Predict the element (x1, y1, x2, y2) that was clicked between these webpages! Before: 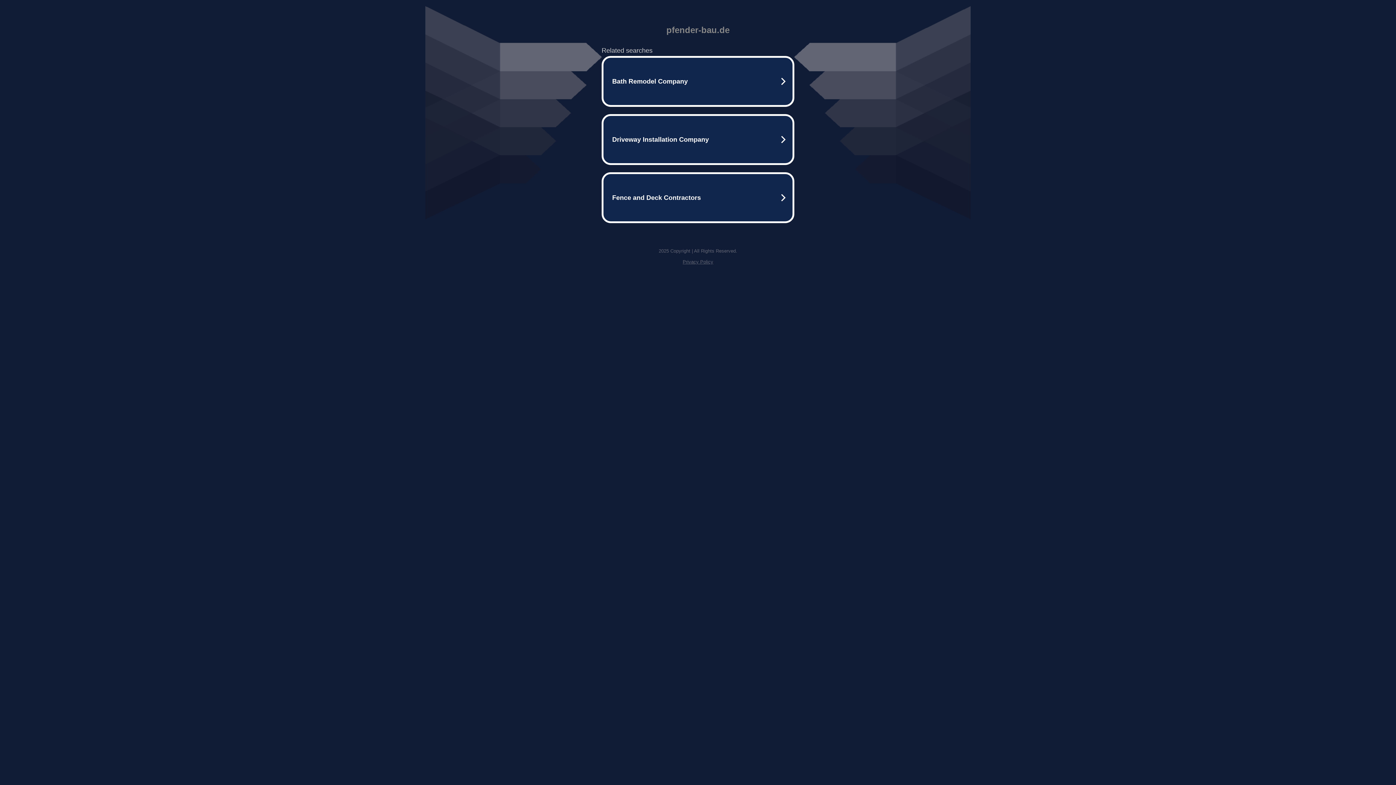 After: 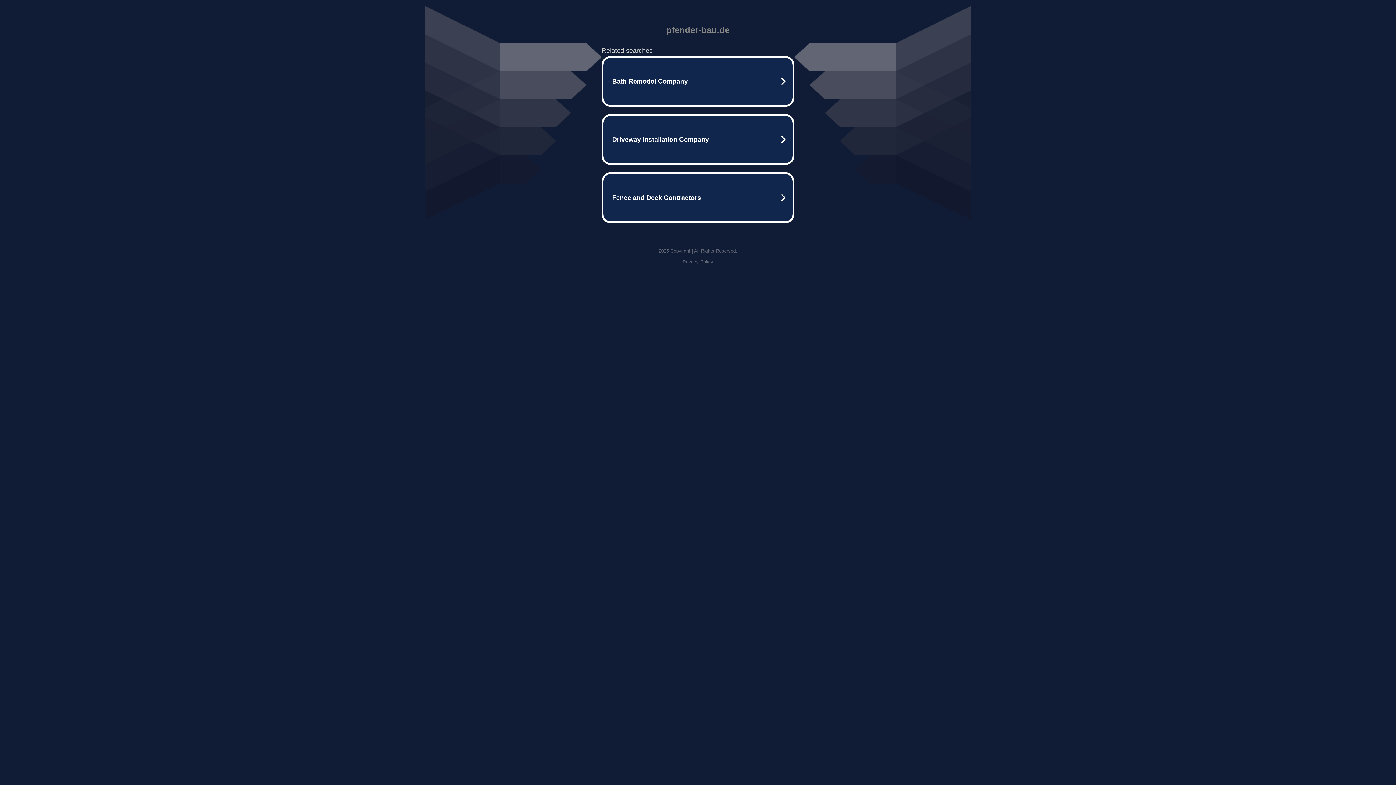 Action: label: Privacy Policy bbox: (682, 259, 713, 264)